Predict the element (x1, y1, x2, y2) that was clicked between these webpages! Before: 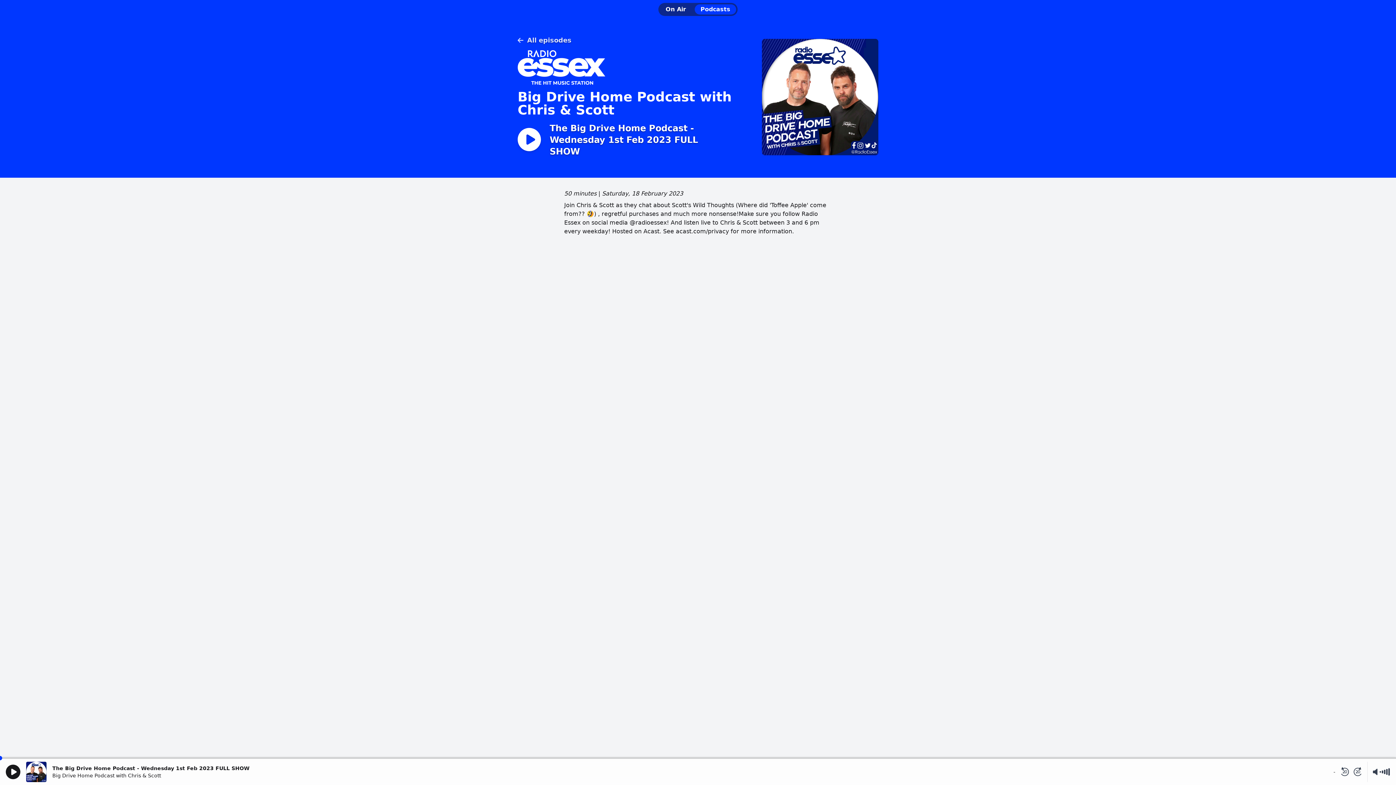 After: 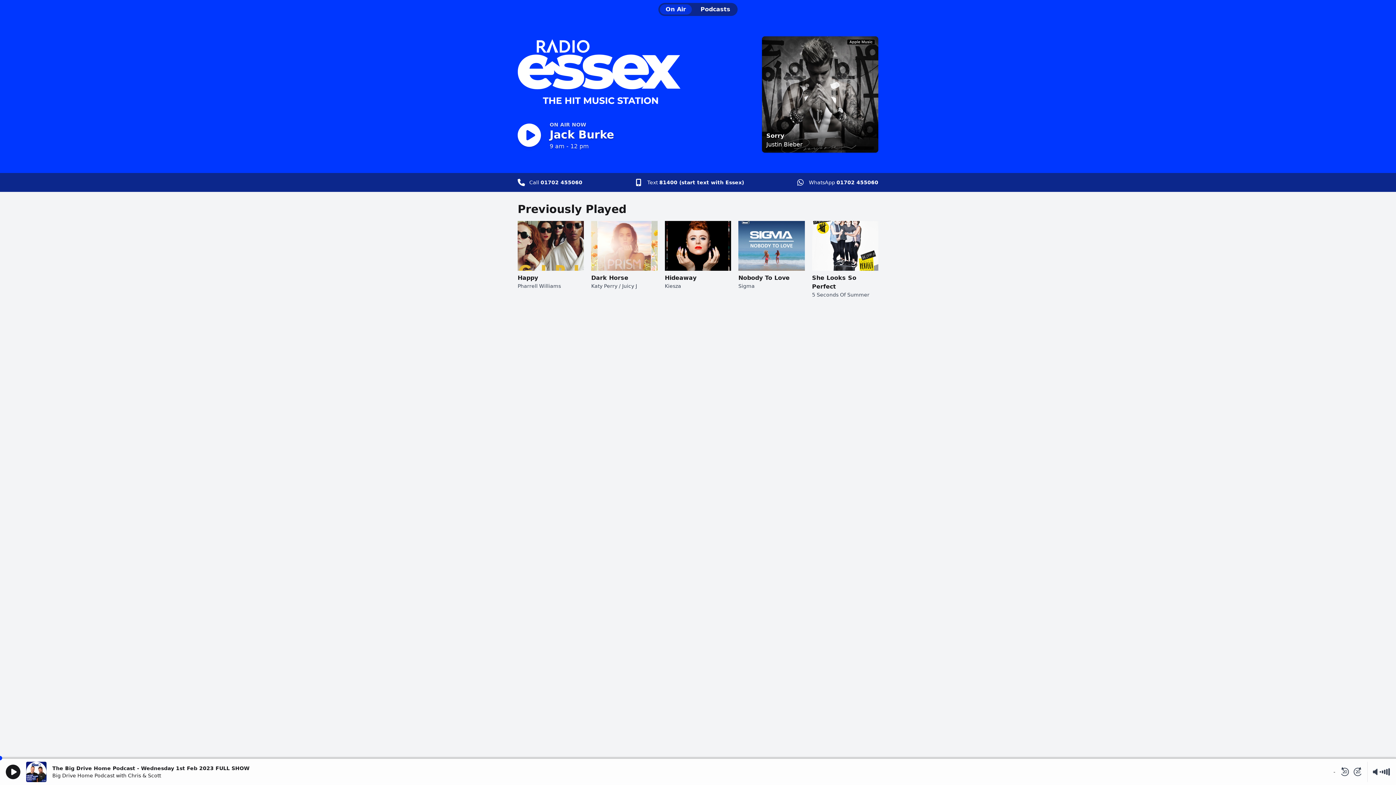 Action: bbox: (660, 4, 692, 14) label: On Air